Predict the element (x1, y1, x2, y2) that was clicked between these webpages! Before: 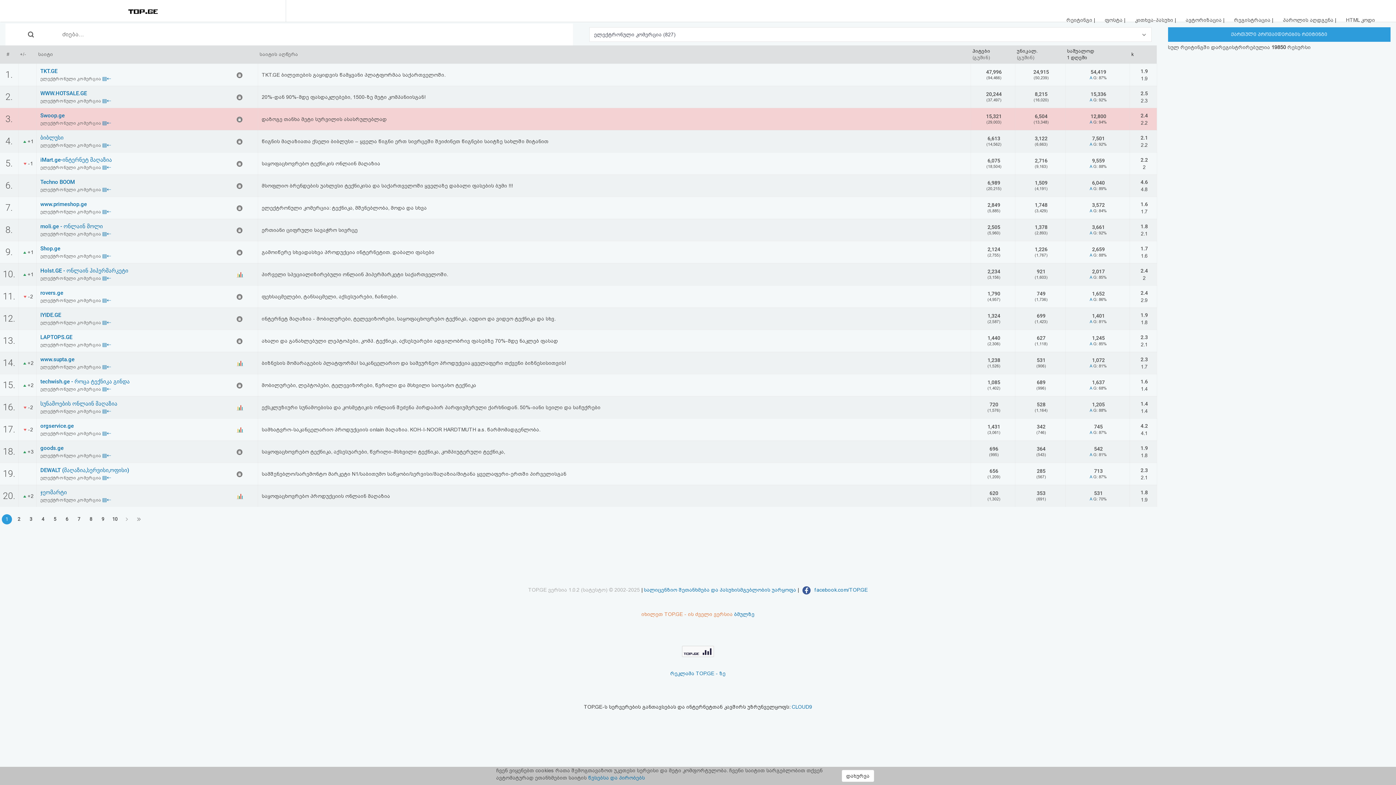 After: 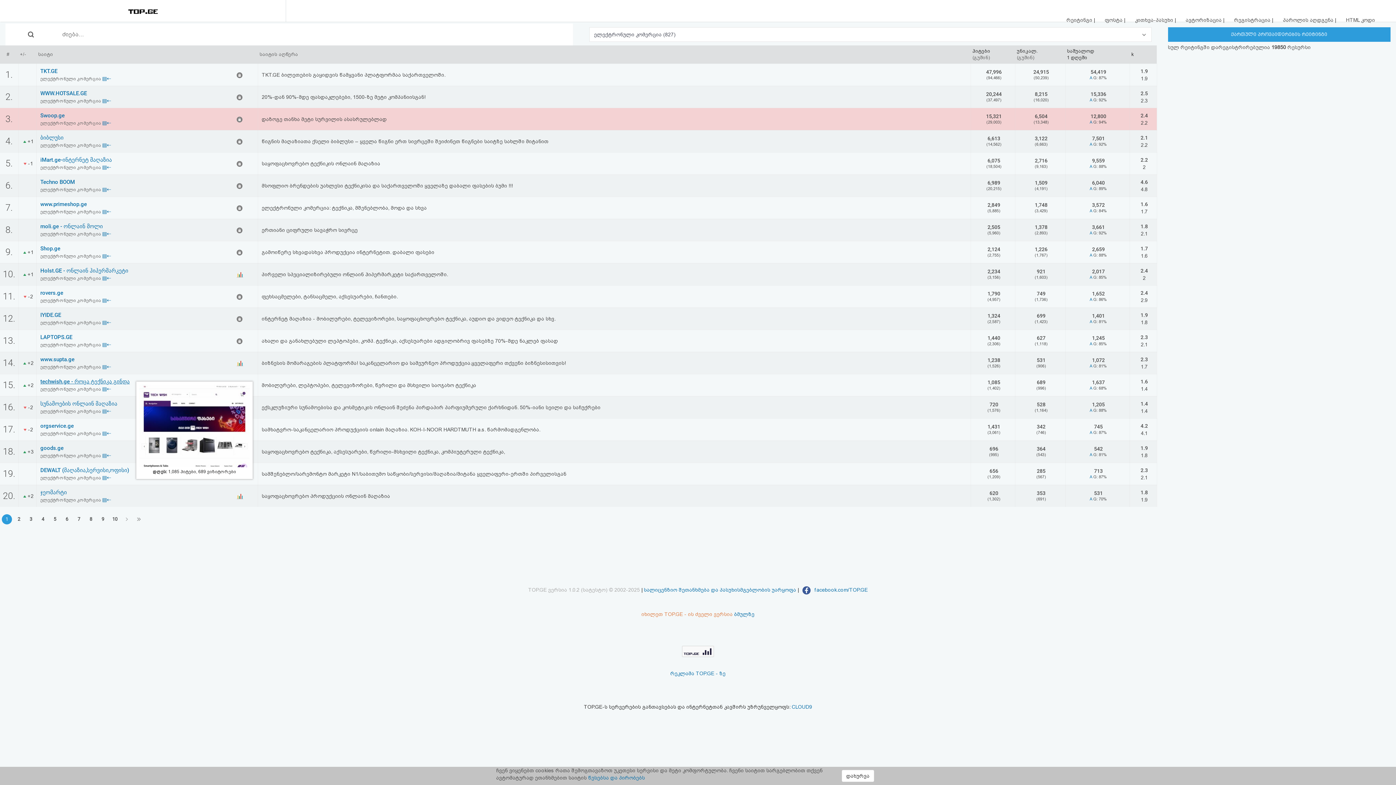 Action: label: techwish.ge - როცა ტექნიკა გინდა bbox: (40, 378, 129, 385)